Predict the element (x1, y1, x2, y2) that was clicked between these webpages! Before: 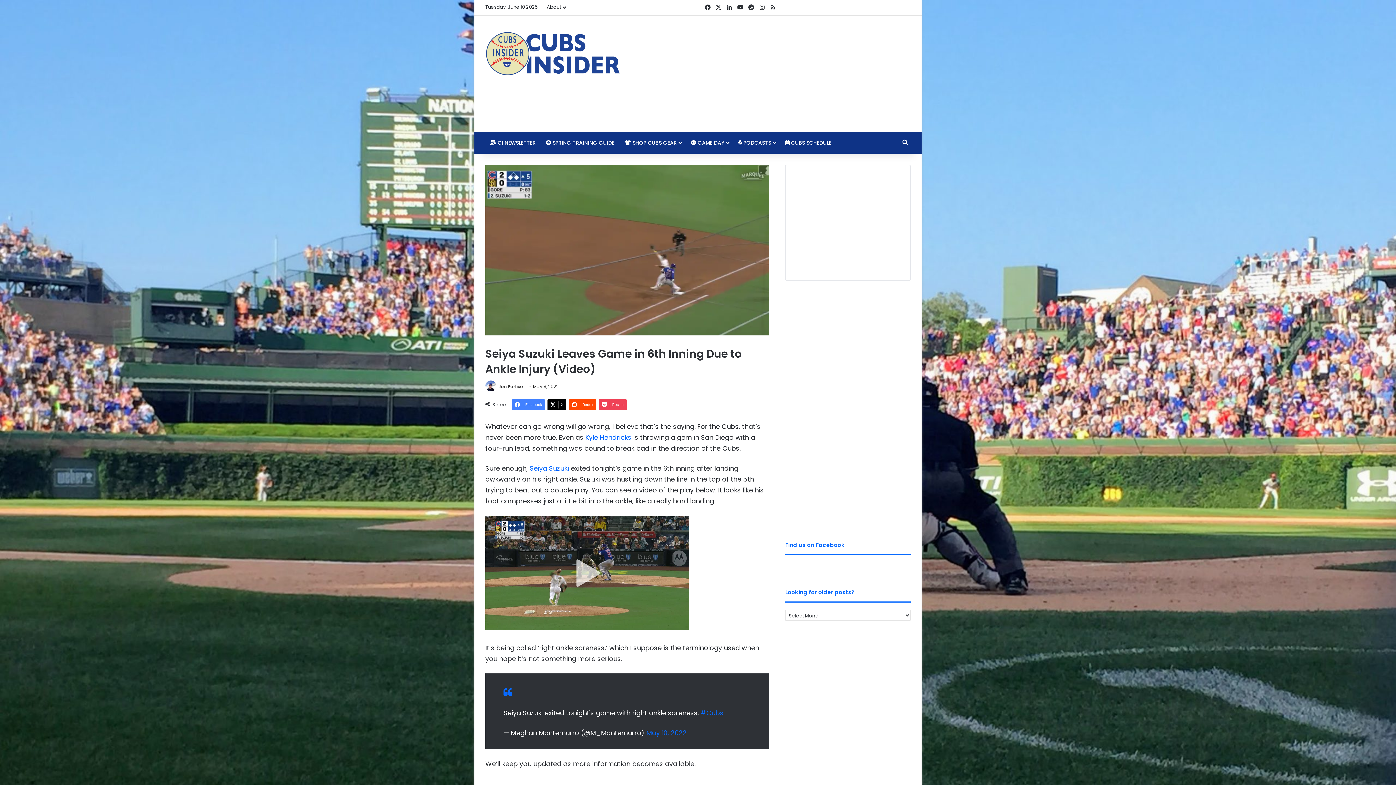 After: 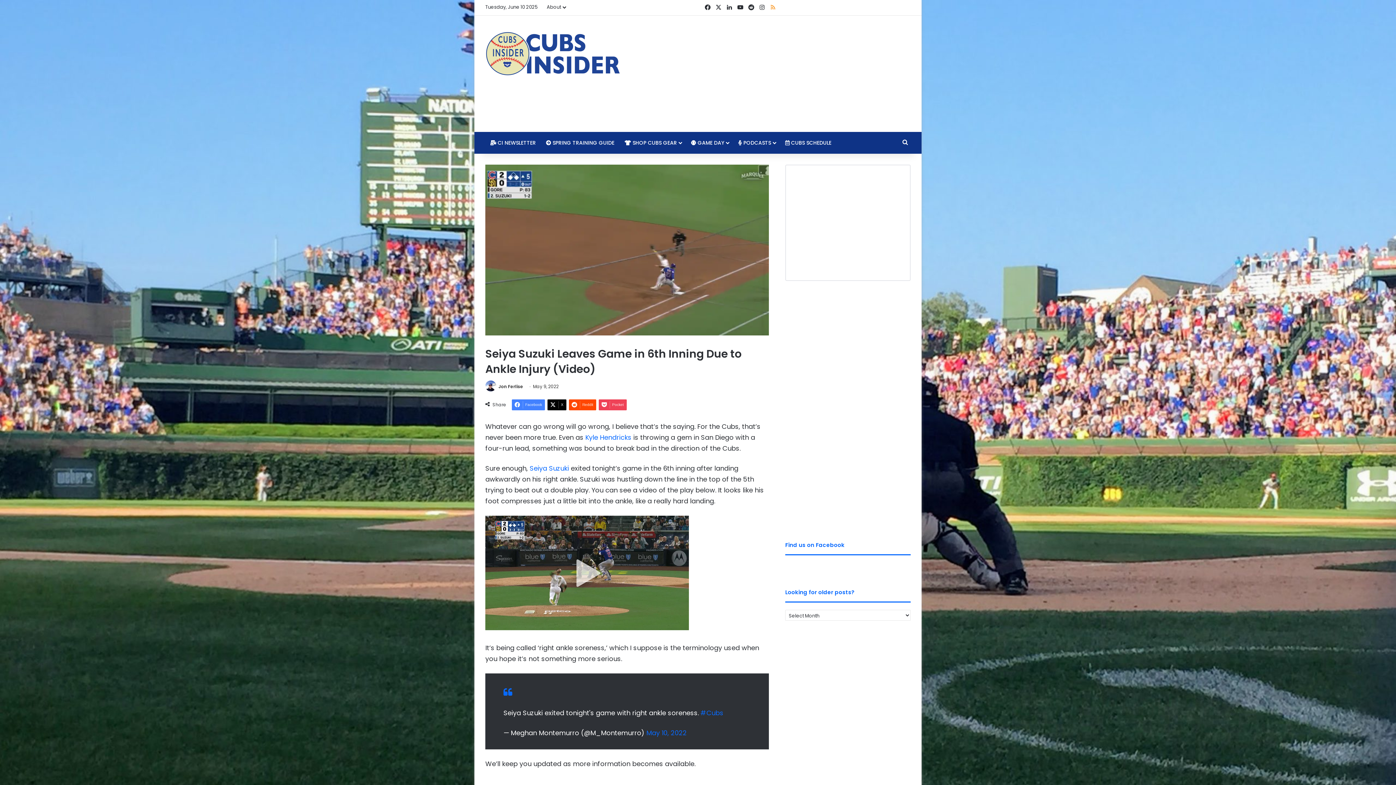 Action: bbox: (767, 0, 778, 15) label: RSS